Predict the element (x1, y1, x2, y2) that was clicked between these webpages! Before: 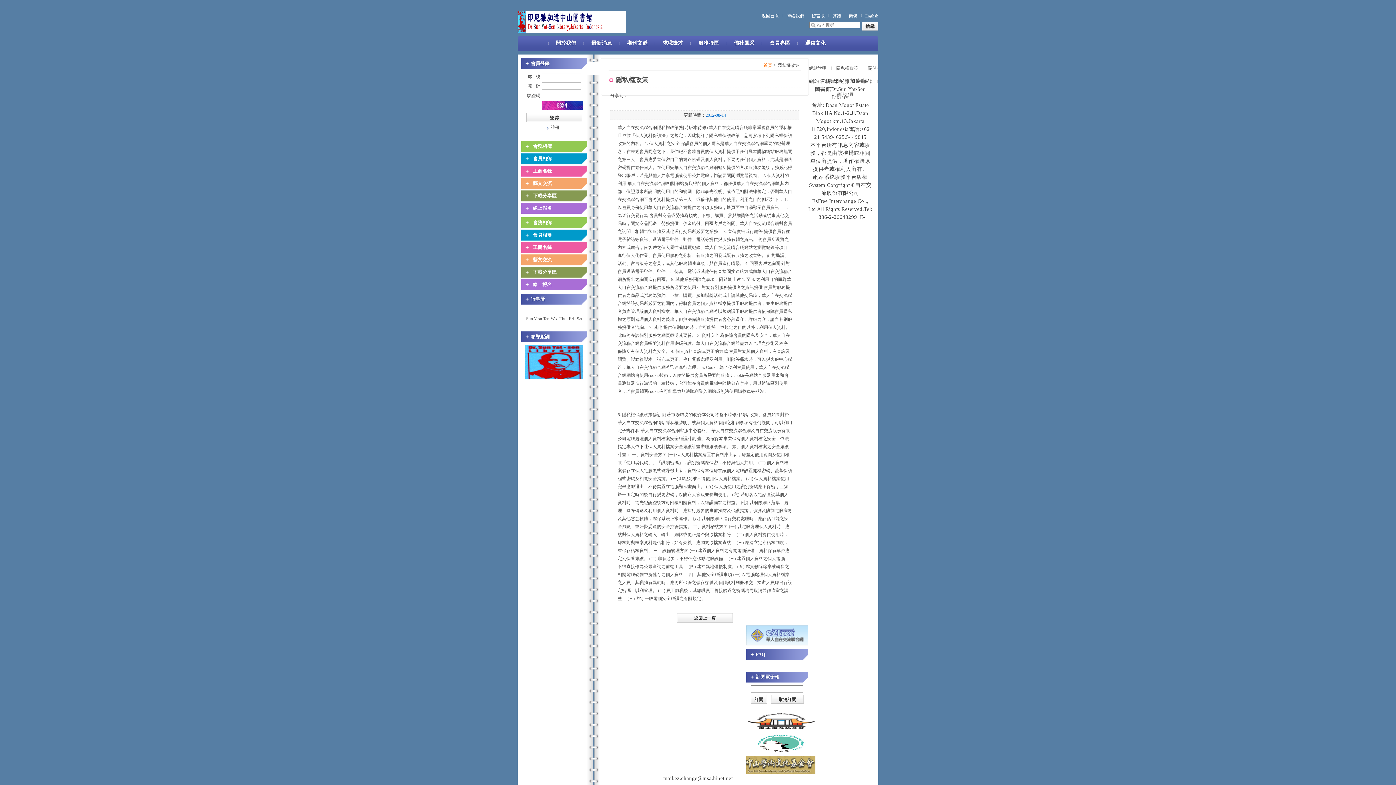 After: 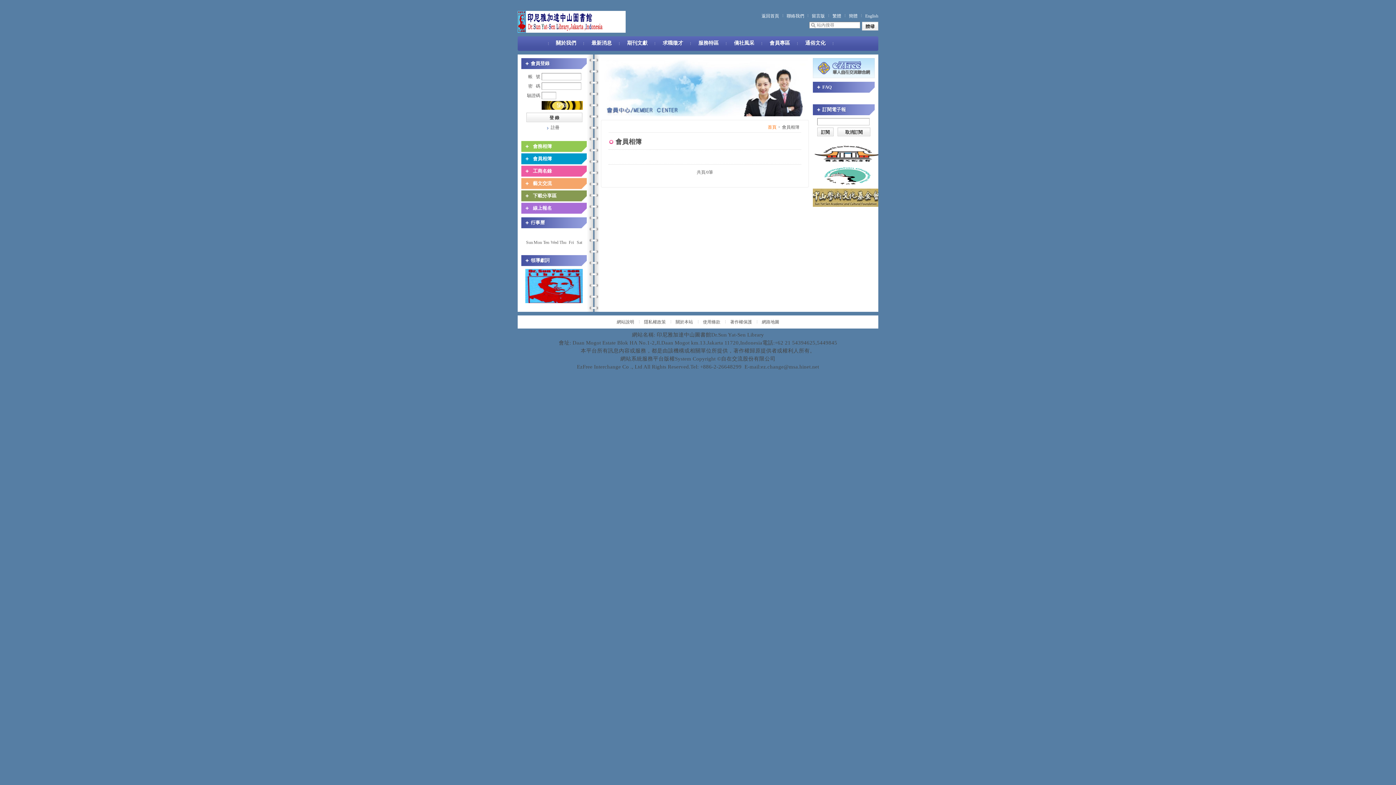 Action: label: 會員相簿 bbox: (521, 229, 586, 240)